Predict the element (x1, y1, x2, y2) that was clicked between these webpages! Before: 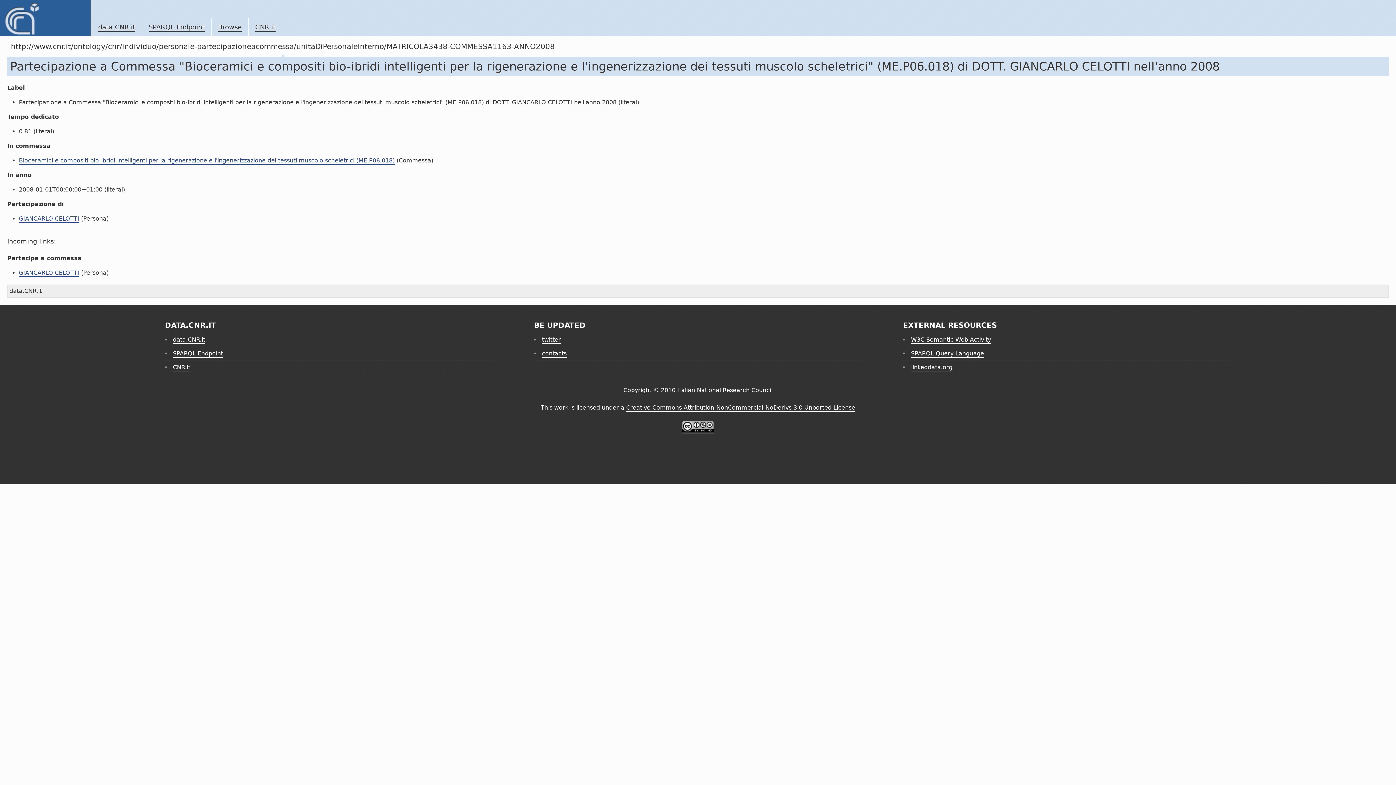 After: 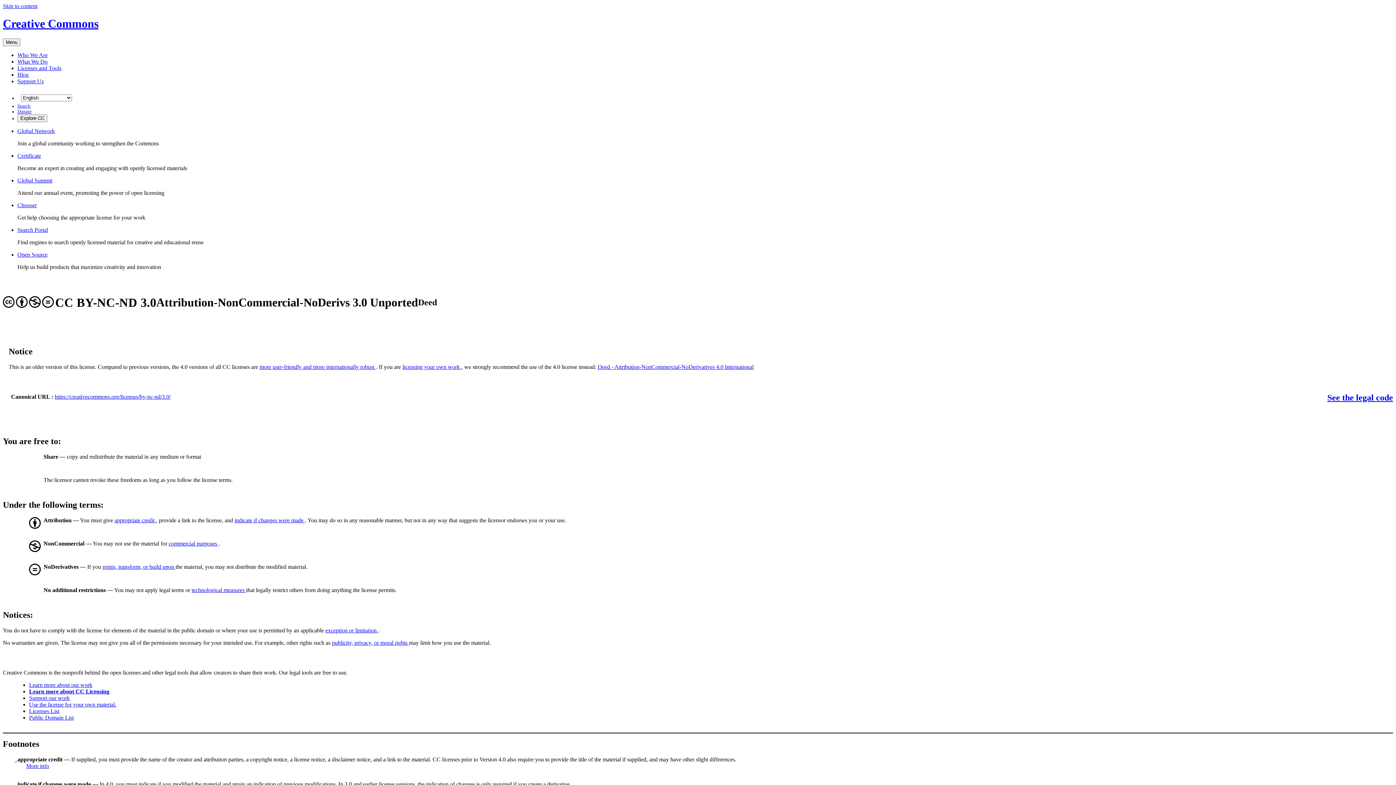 Action: bbox: (682, 427, 714, 434)